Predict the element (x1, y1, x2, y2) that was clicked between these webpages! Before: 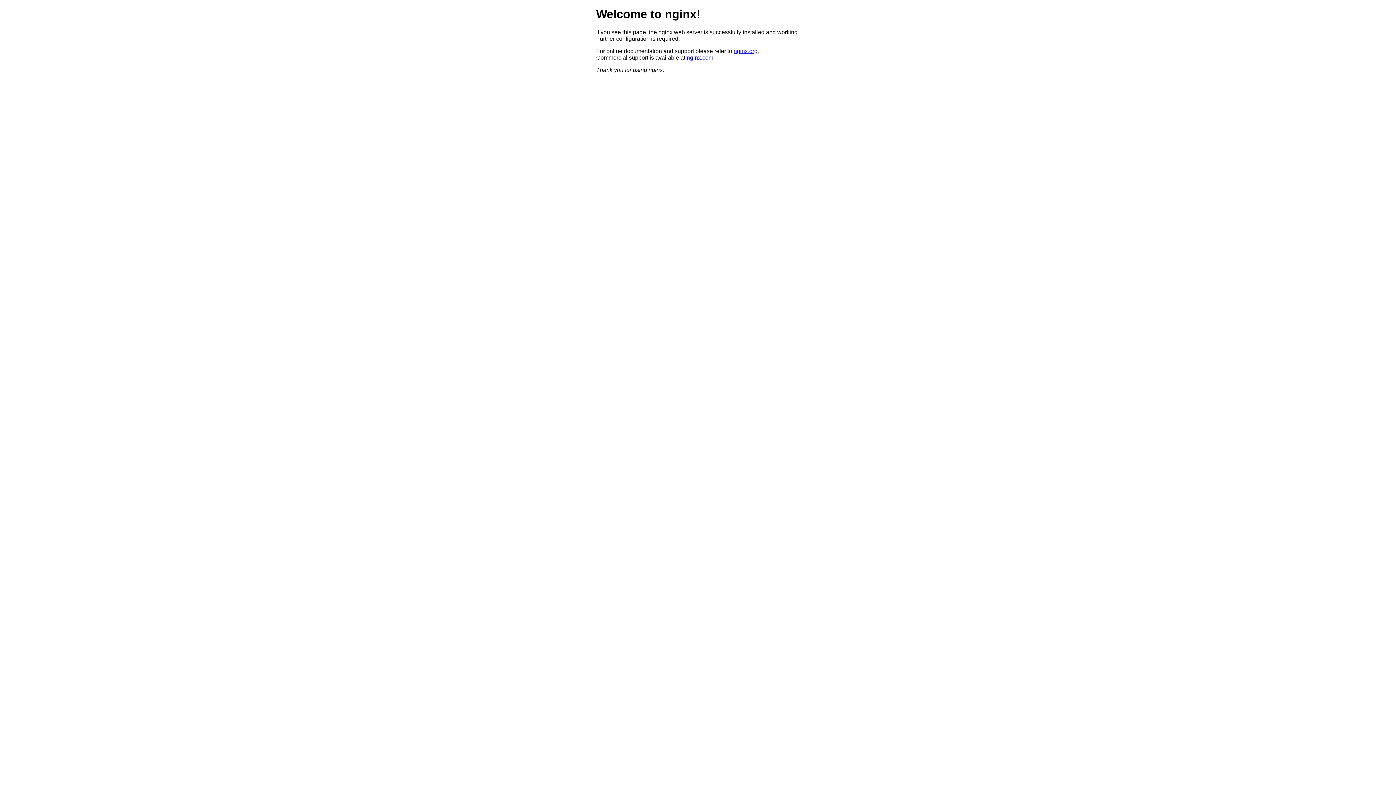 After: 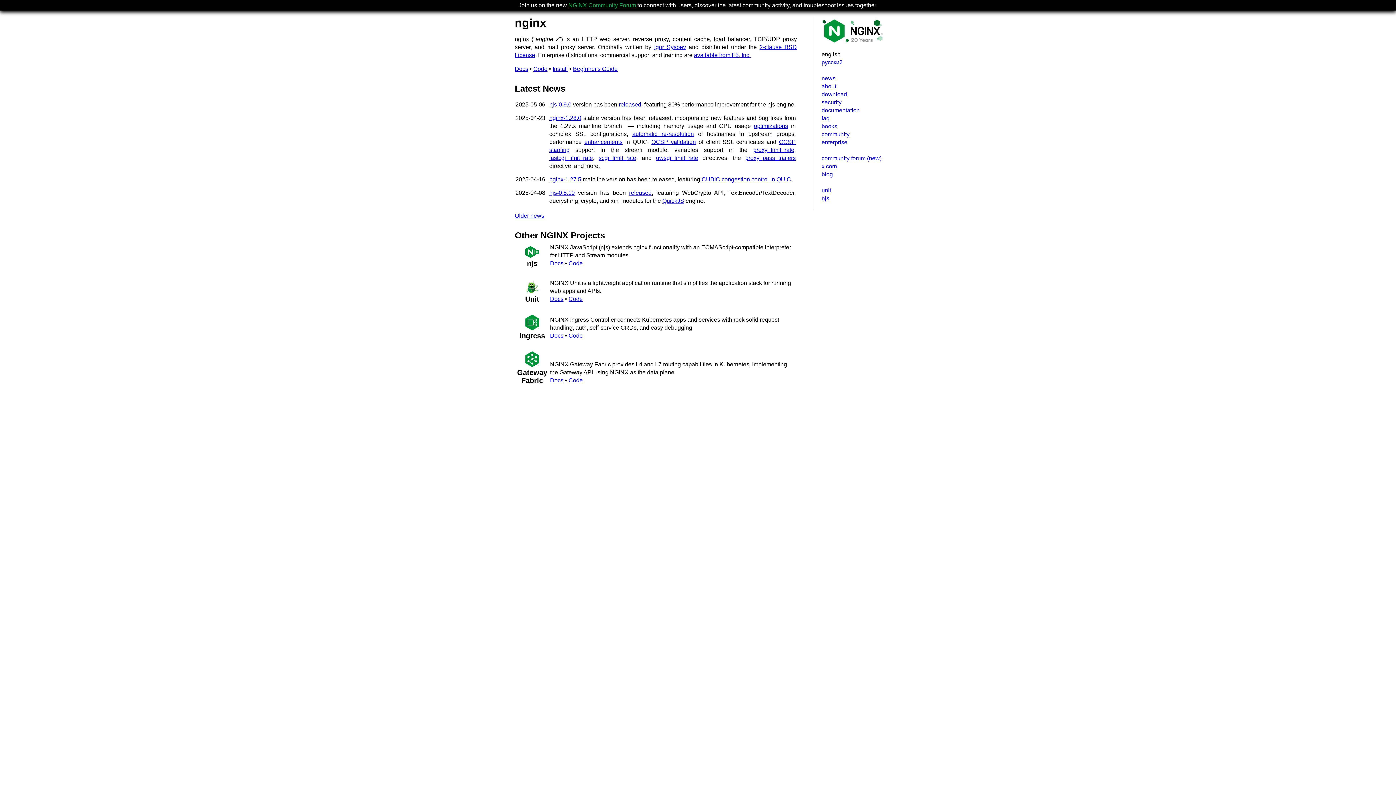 Action: label: nginx.org bbox: (733, 47, 757, 54)